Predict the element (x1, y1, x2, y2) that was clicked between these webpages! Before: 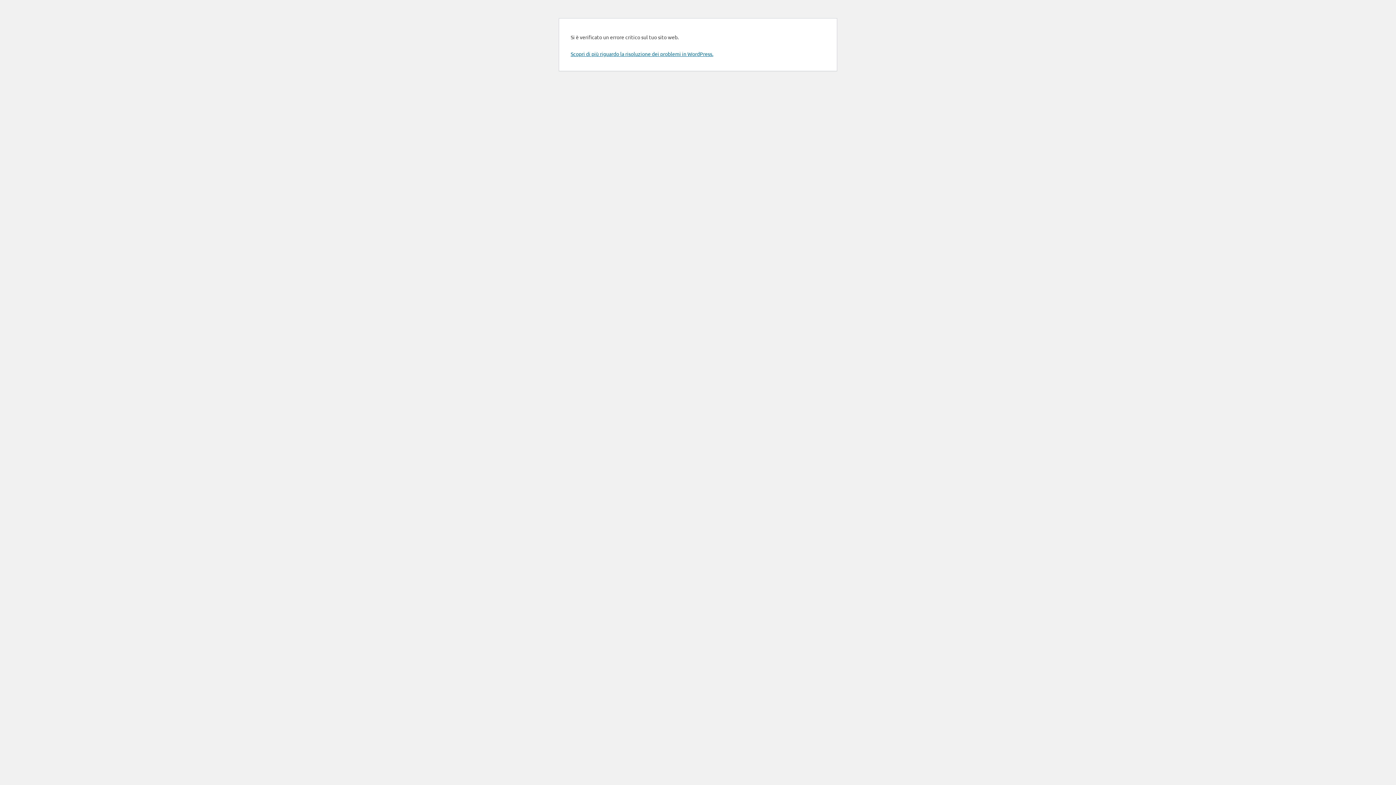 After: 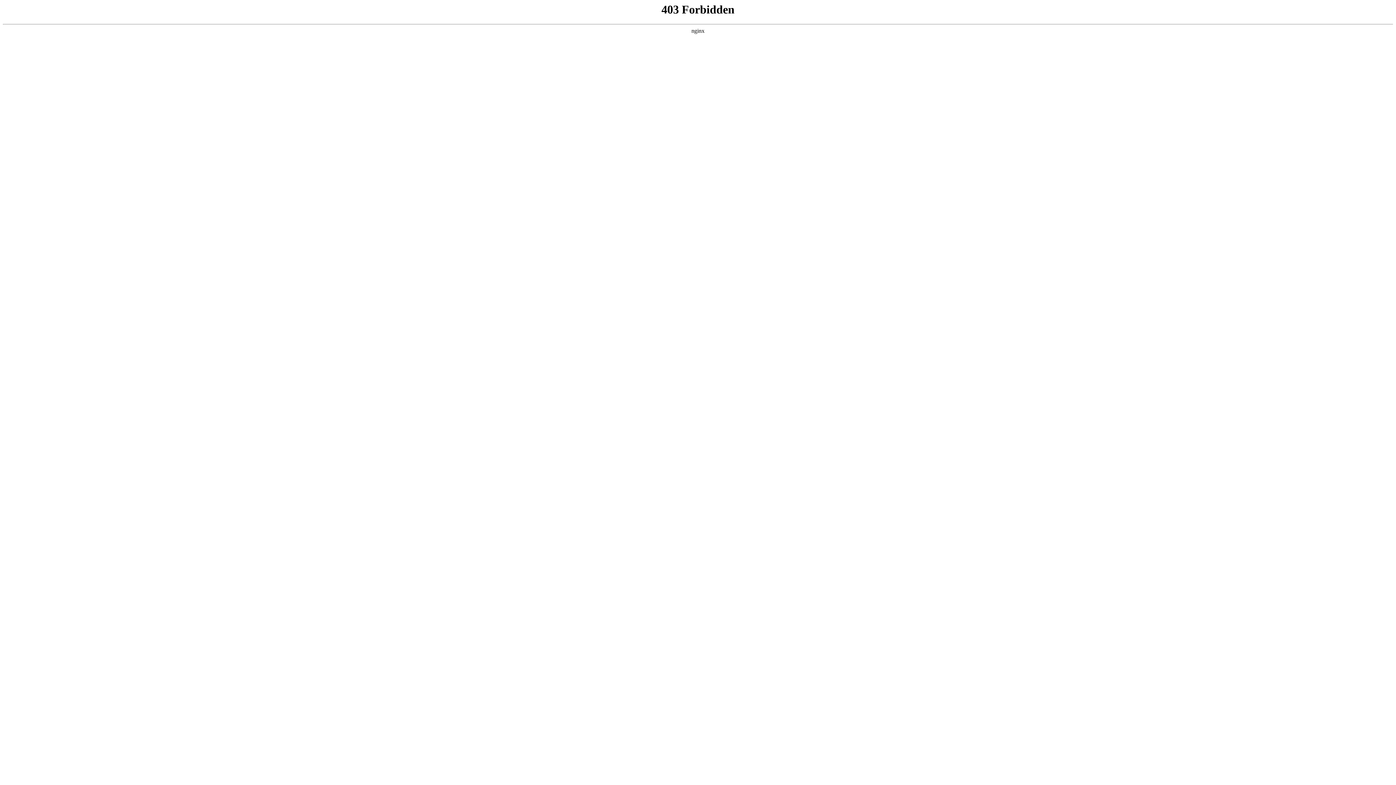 Action: bbox: (570, 50, 713, 57) label: Scopri di più riguardo la risoluzione dei problemi in WordPress.